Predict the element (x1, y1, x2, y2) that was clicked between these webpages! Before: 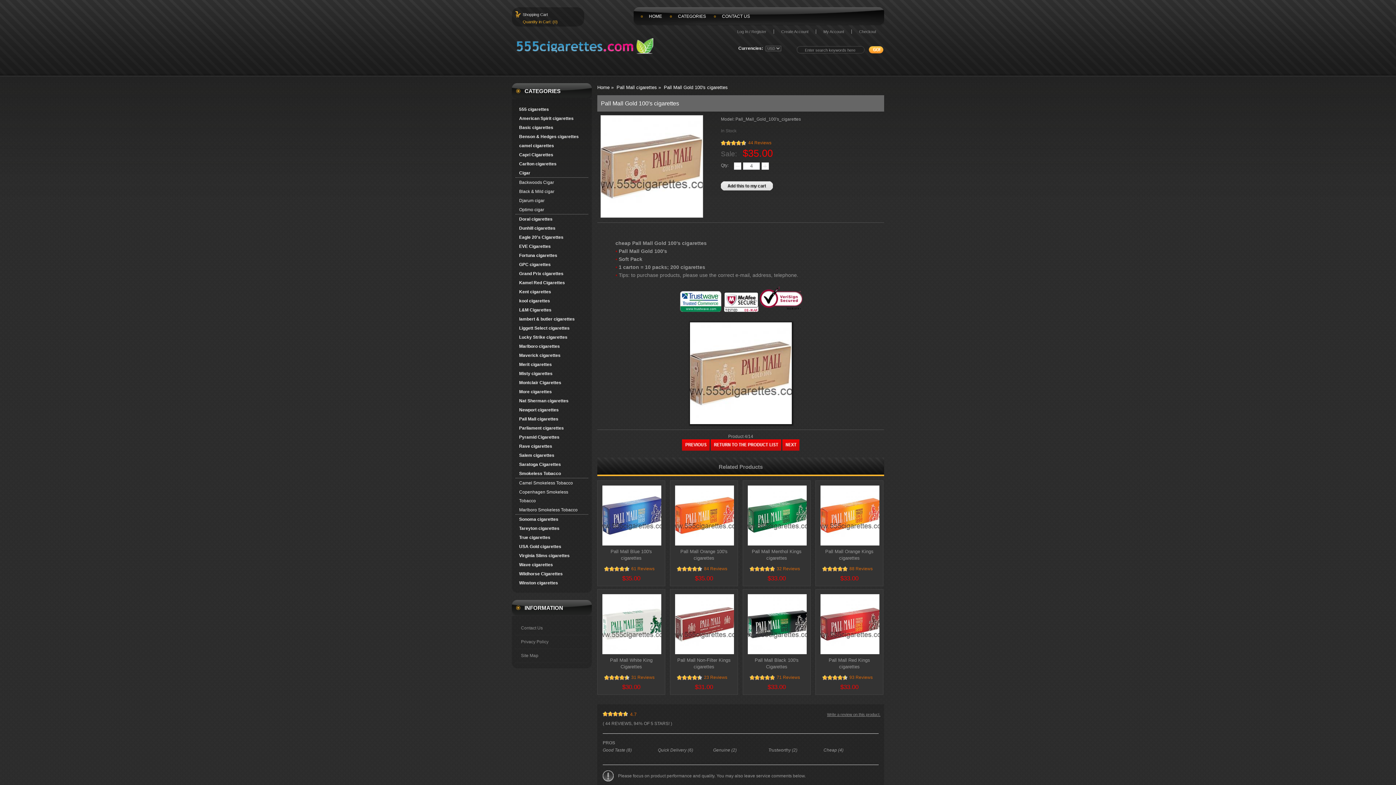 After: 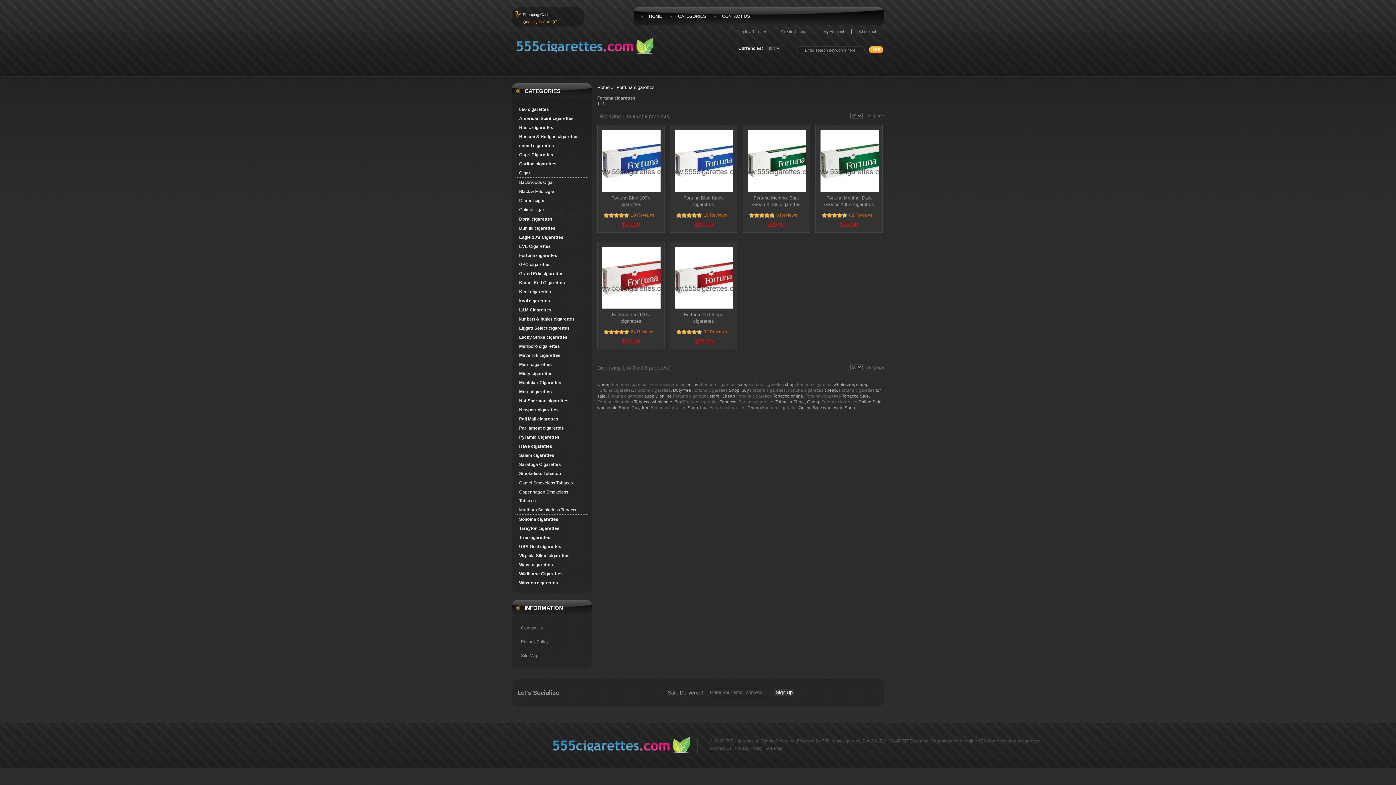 Action: label: Fortuna cigarettes bbox: (519, 251, 588, 260)